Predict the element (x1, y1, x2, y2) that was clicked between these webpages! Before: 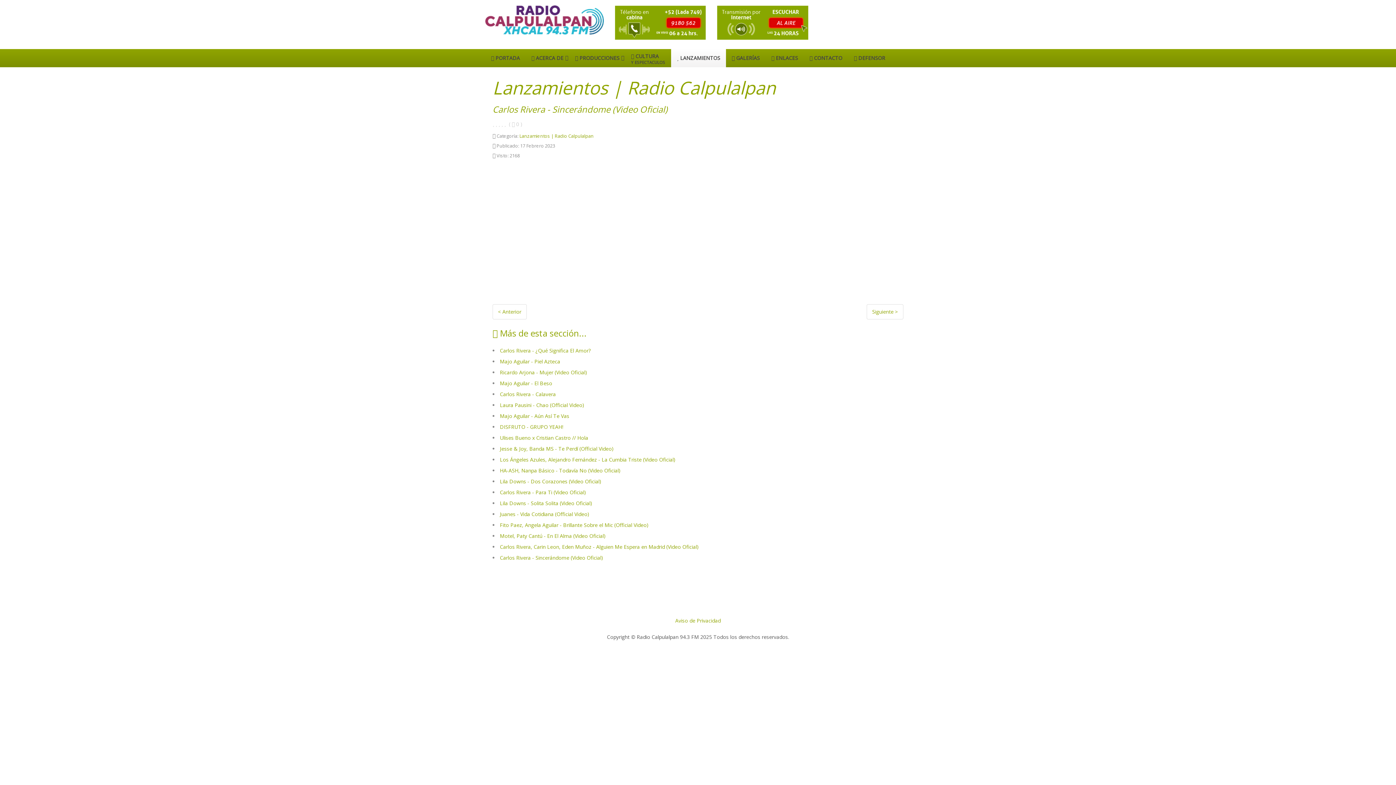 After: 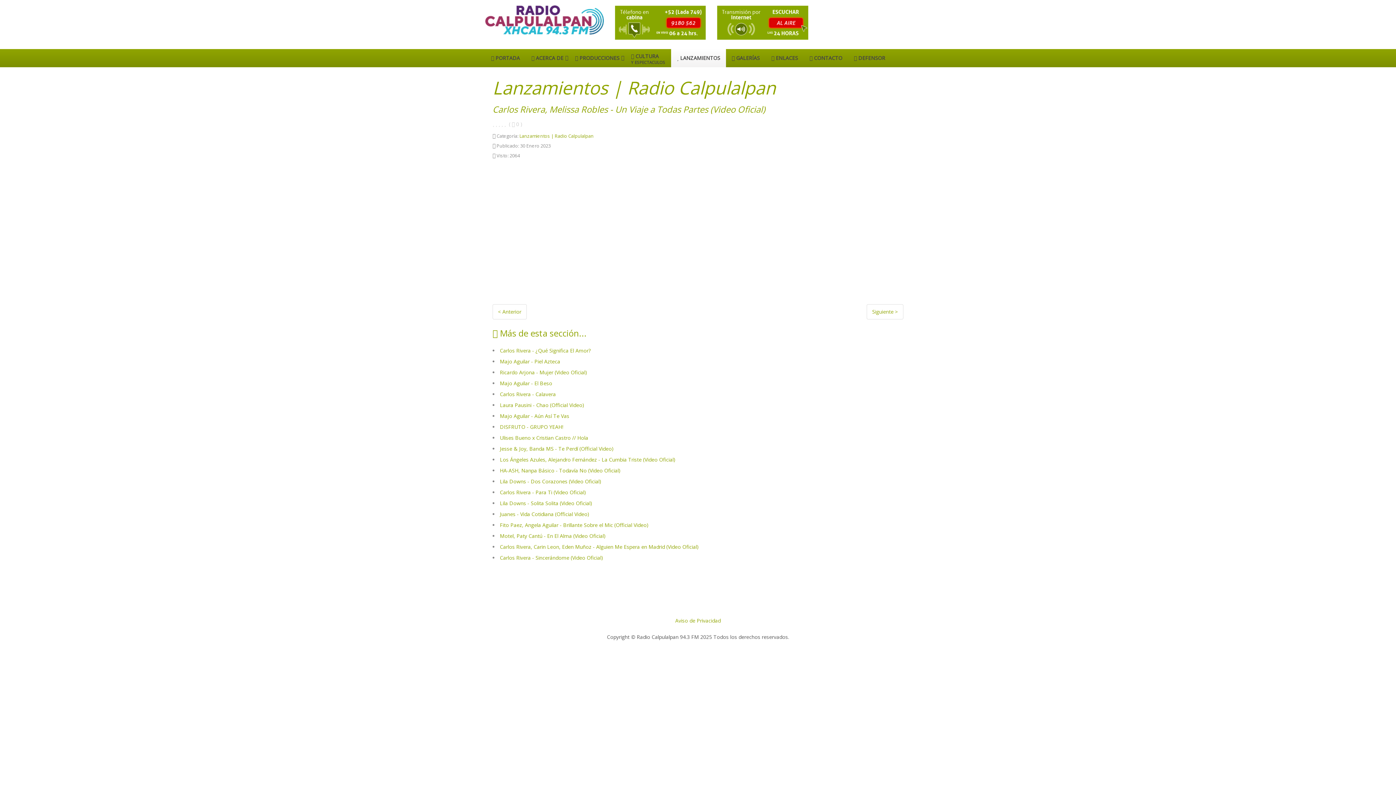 Action: bbox: (866, 304, 903, 319) label: Siguiente >